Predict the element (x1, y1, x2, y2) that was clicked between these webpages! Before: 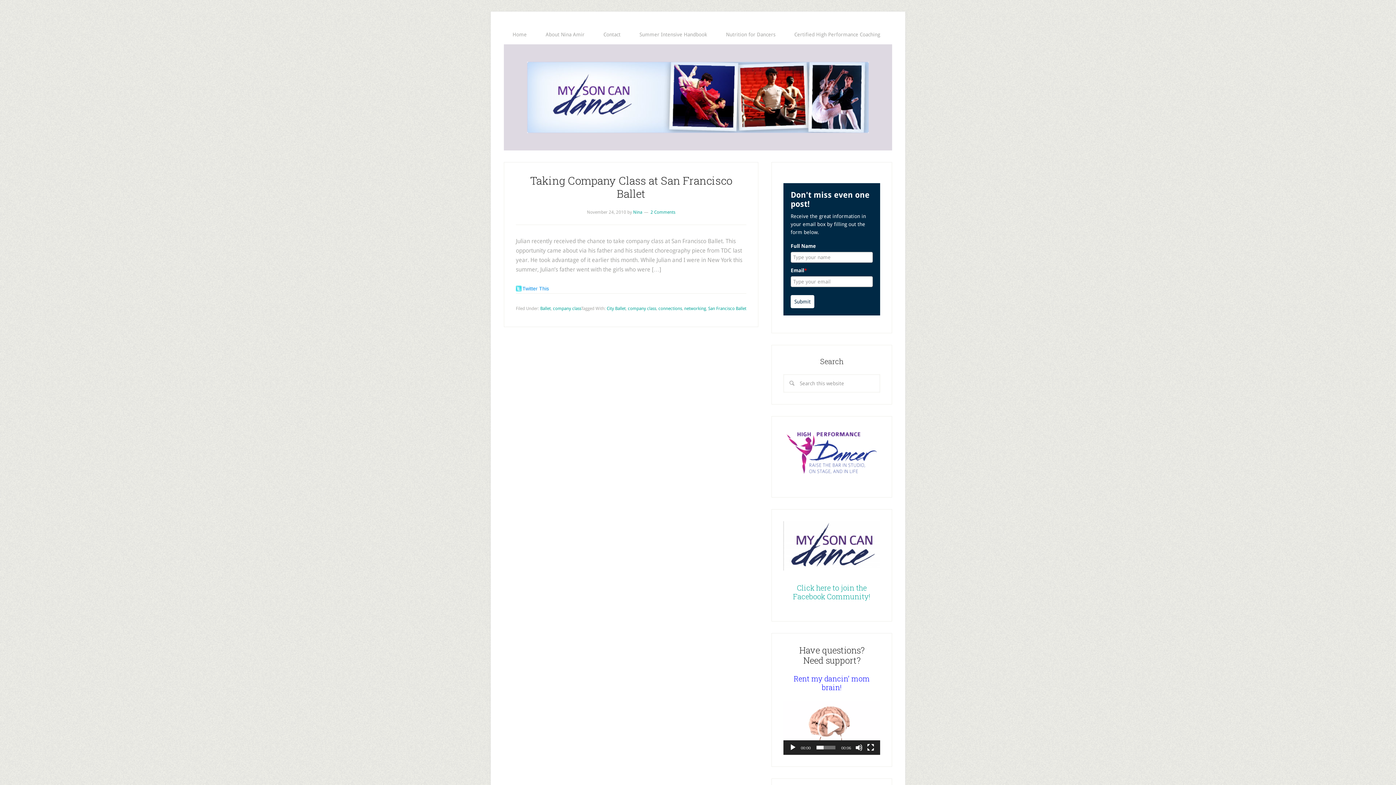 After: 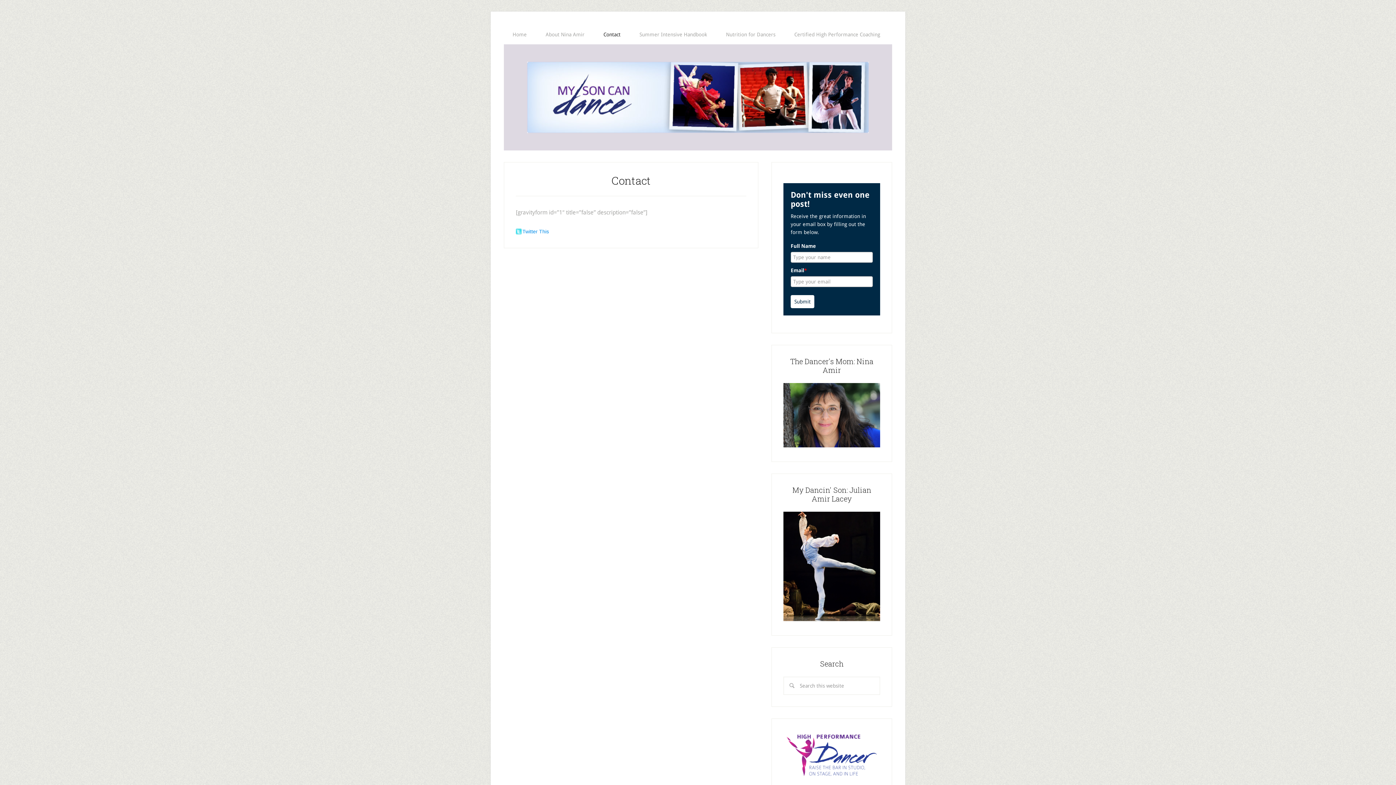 Action: label: Contact bbox: (594, 24, 629, 44)